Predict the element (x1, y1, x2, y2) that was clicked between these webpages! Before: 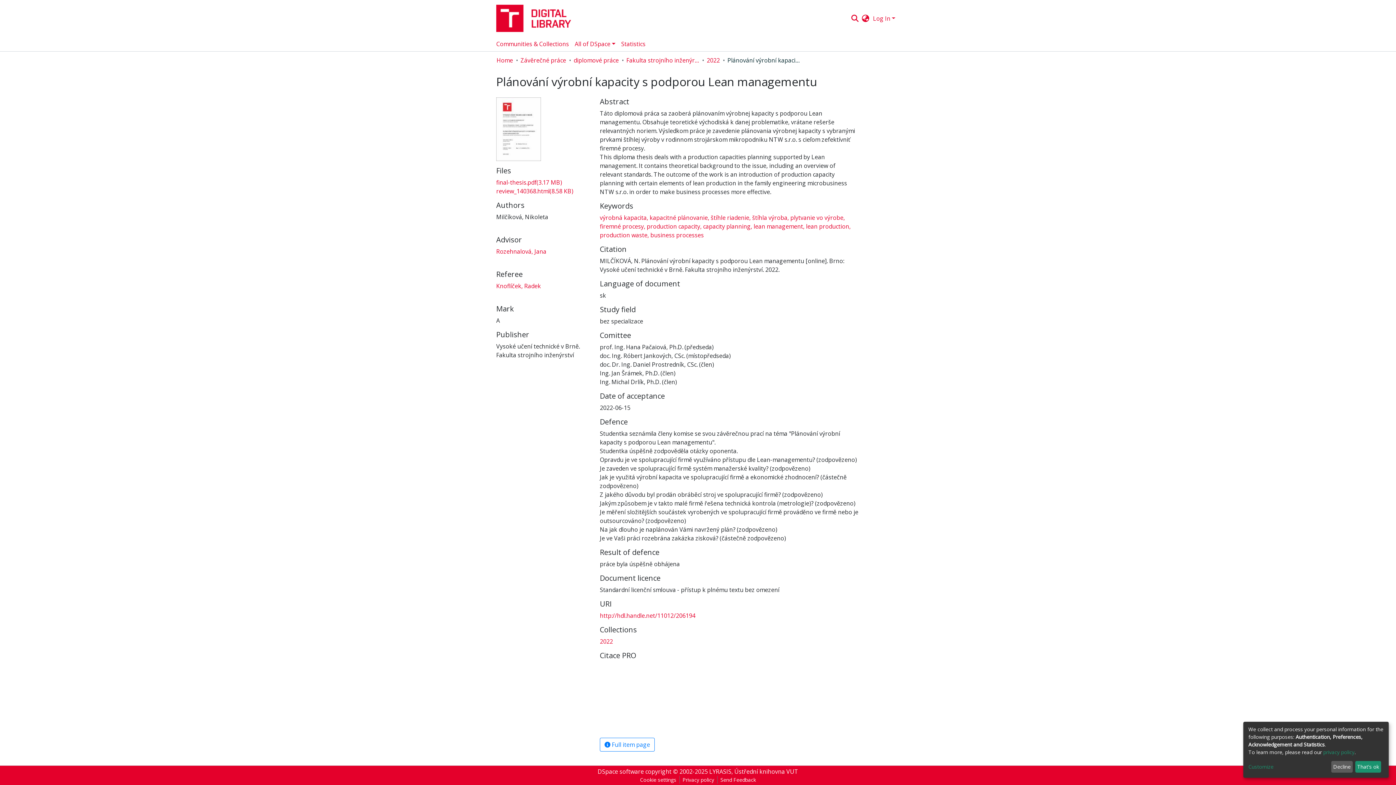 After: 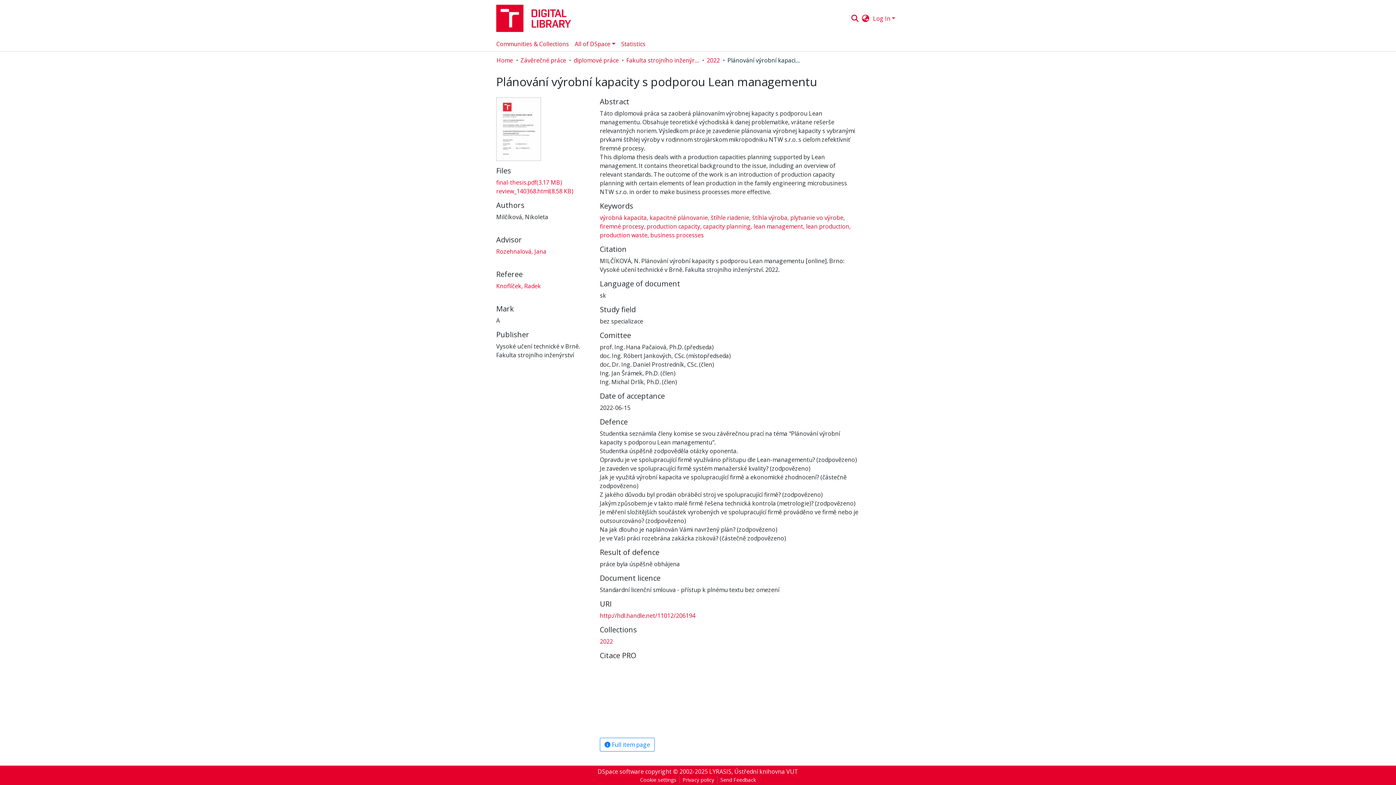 Action: bbox: (1355, 761, 1381, 773) label: That's ok